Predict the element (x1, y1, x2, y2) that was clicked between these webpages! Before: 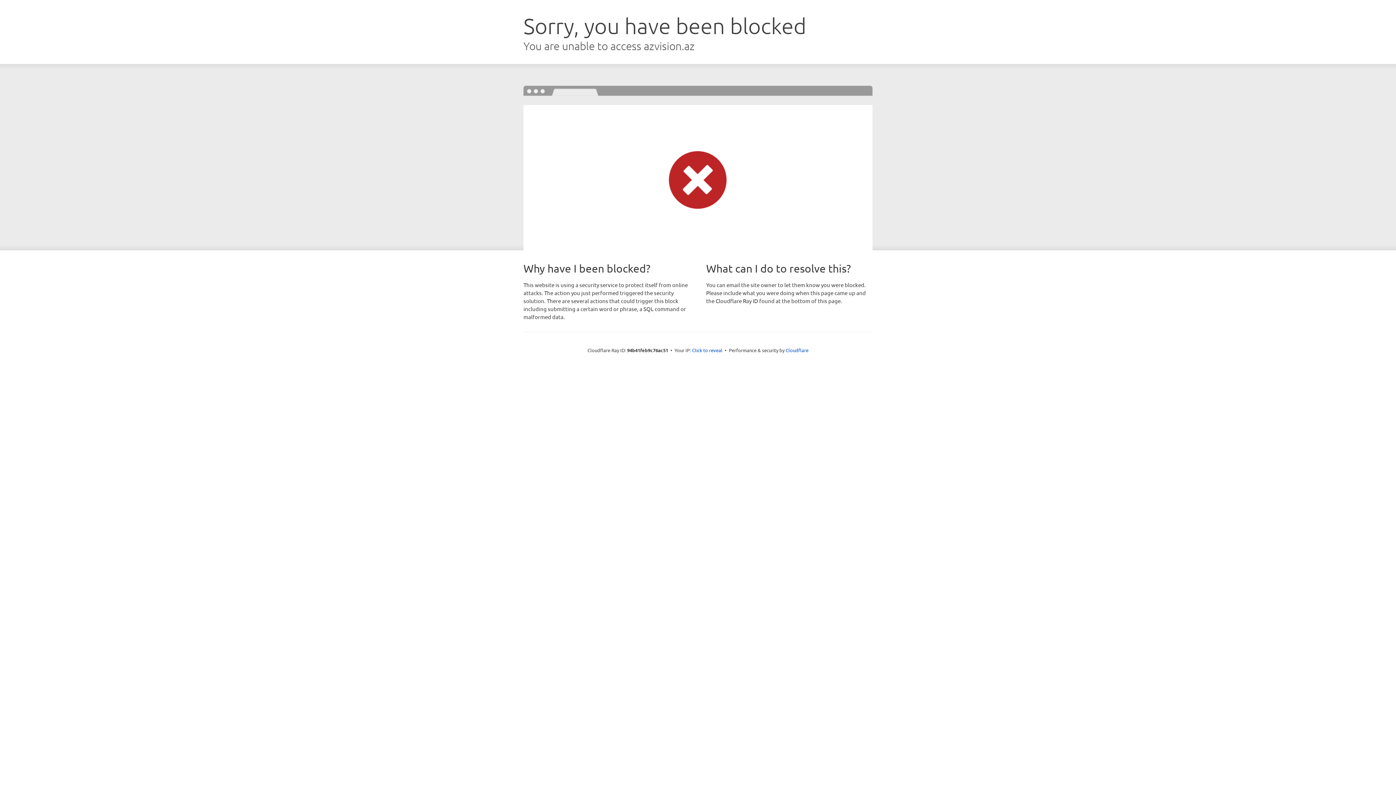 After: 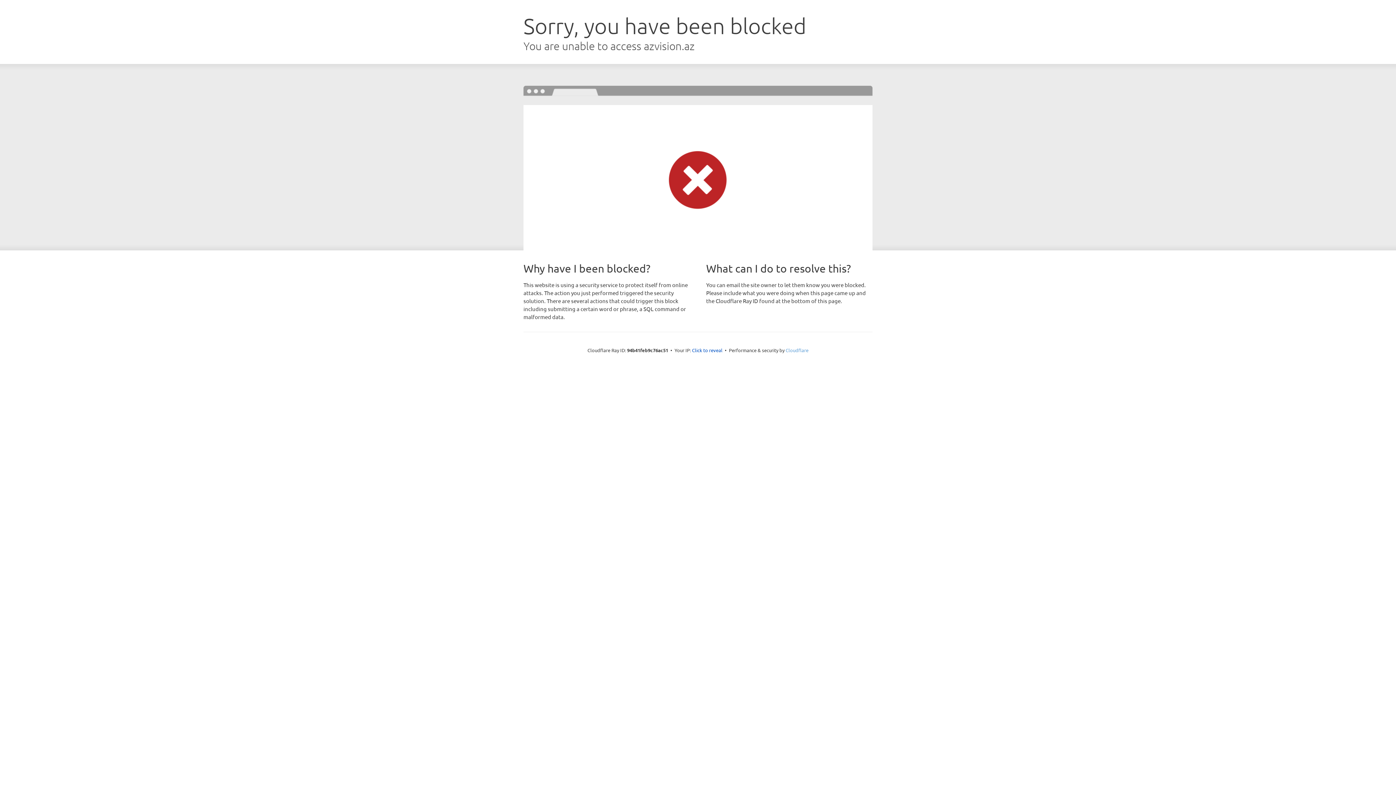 Action: bbox: (785, 347, 808, 353) label: Cloudflare